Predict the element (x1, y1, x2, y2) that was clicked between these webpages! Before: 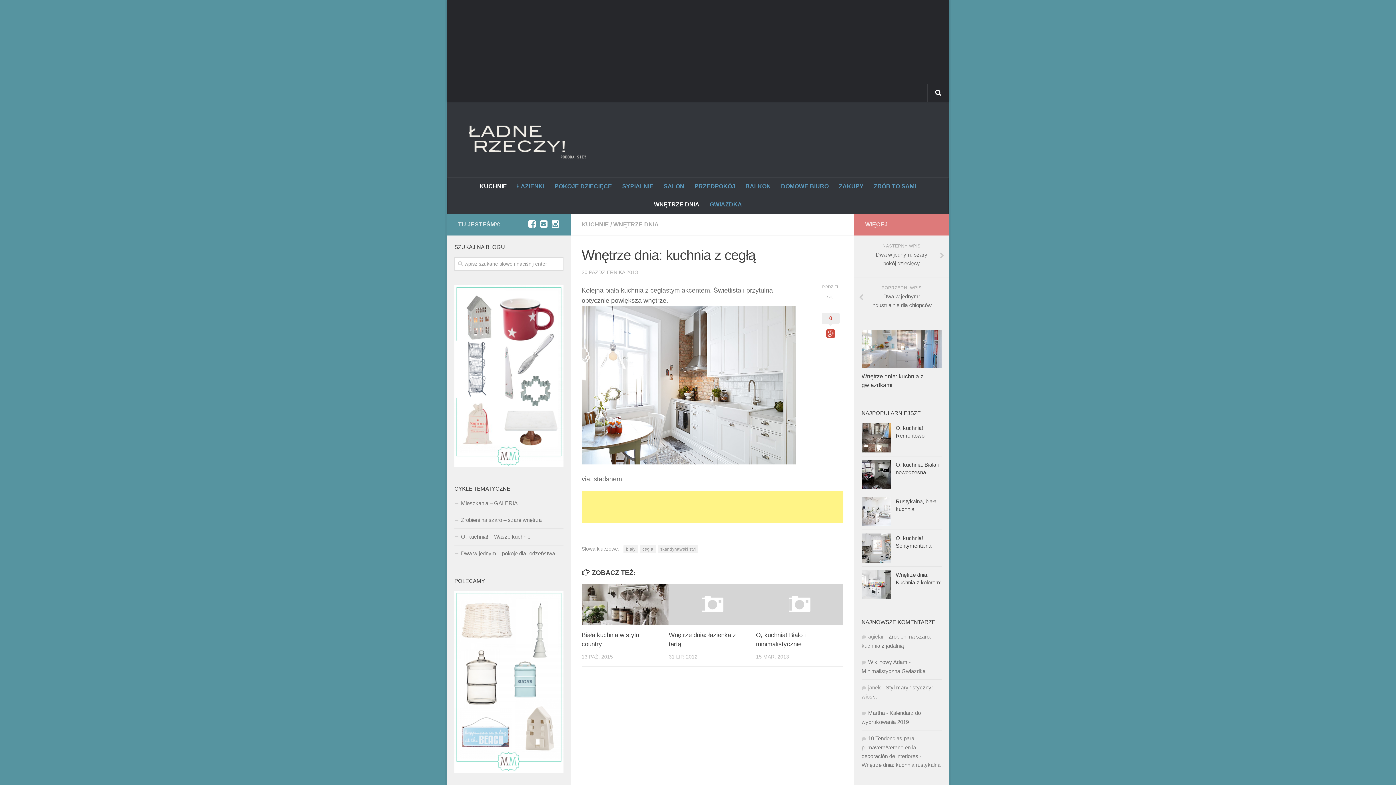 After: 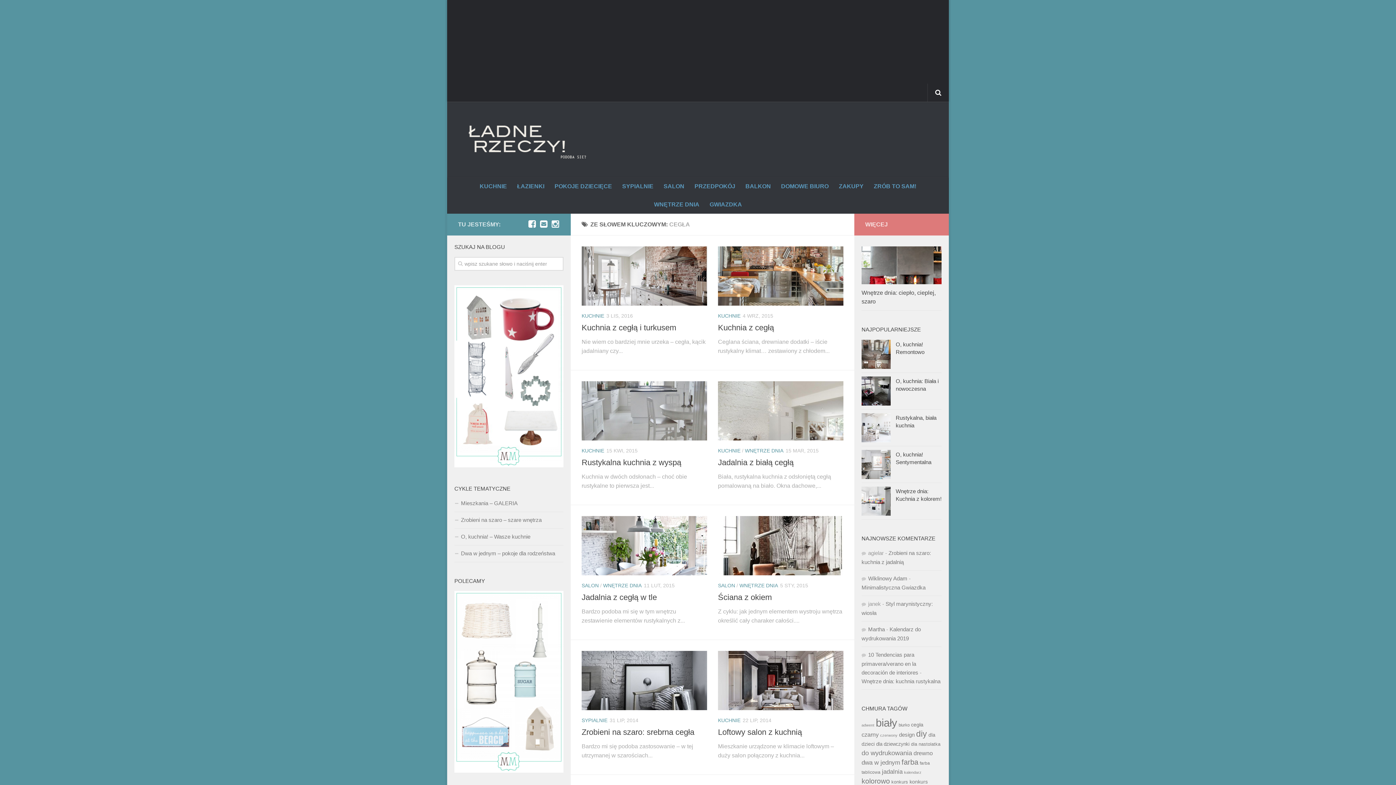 Action: bbox: (640, 545, 656, 553) label: cegła